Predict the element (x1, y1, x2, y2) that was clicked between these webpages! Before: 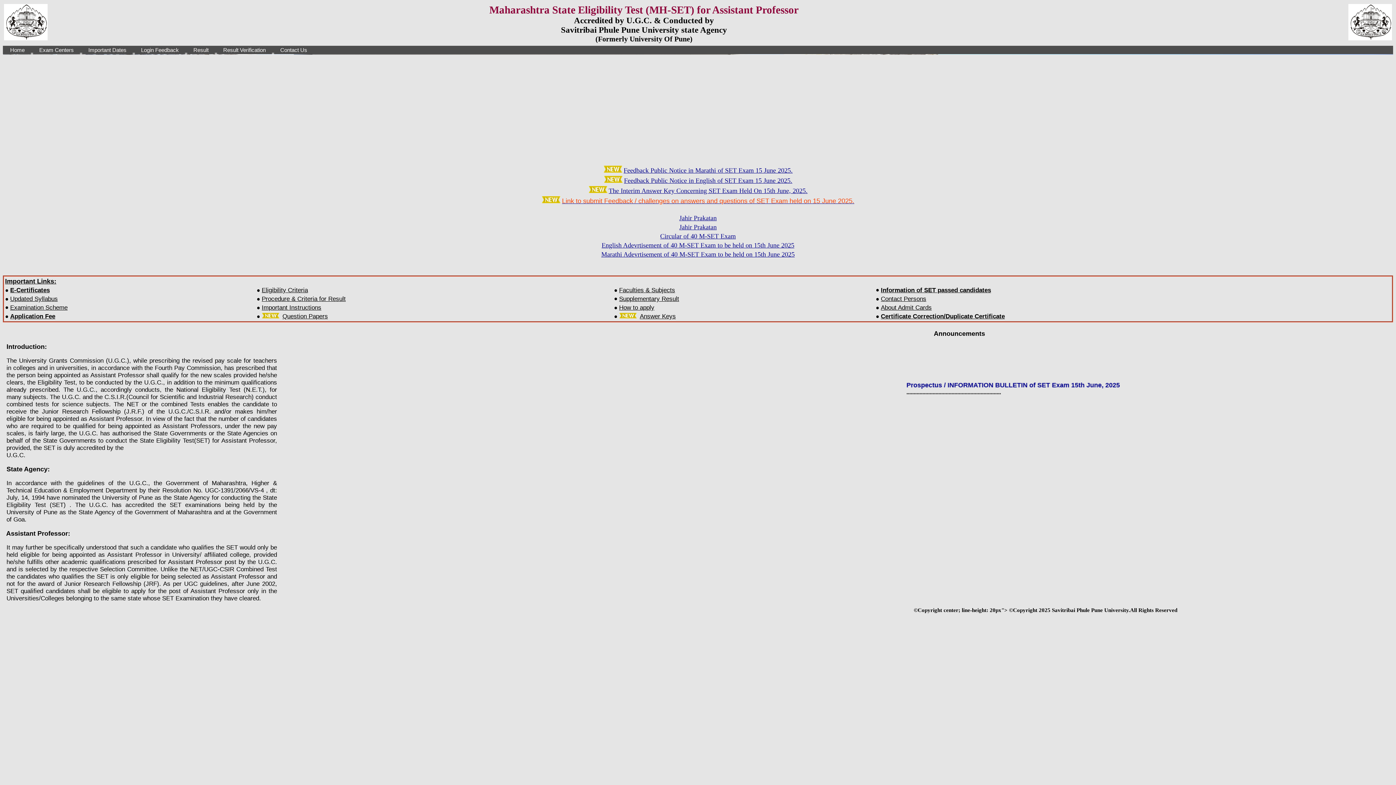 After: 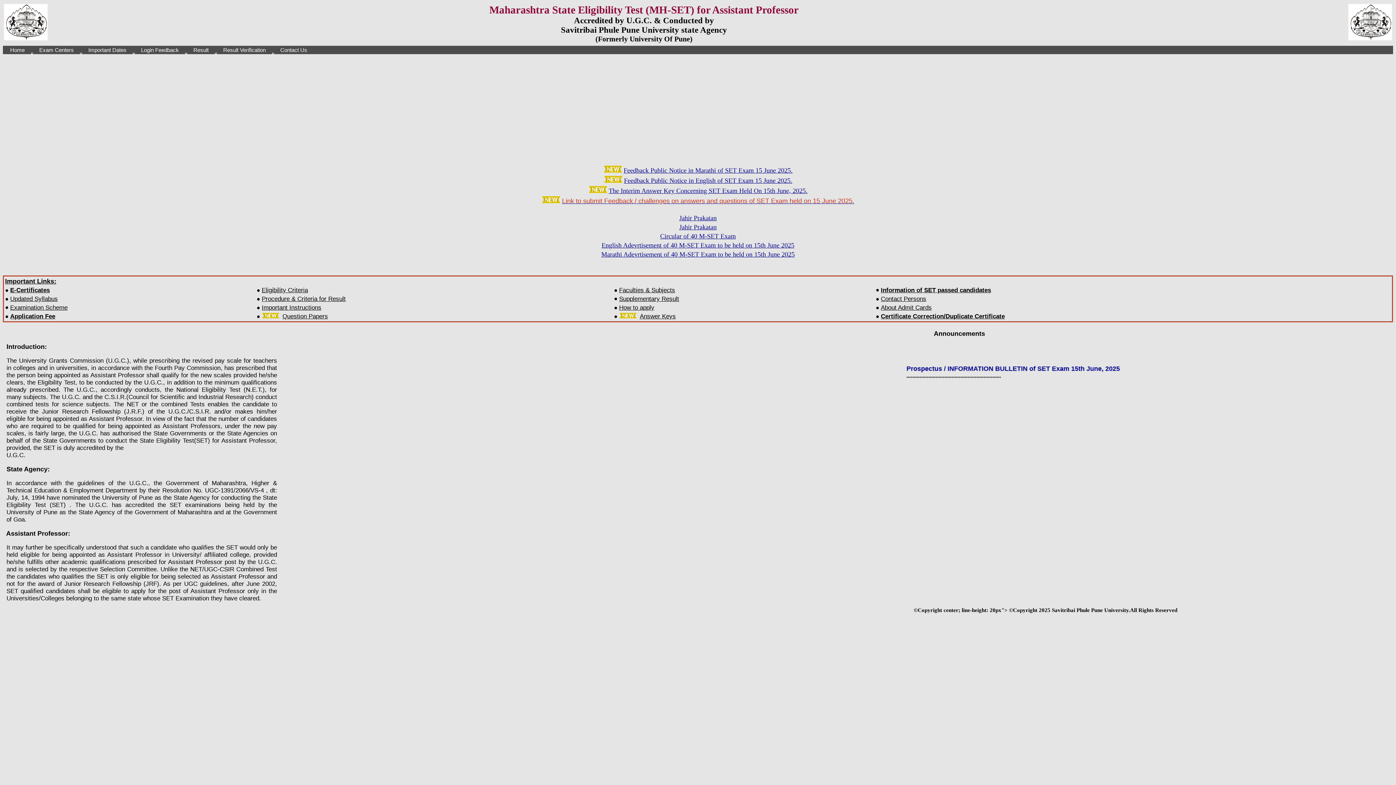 Action: bbox: (660, 232, 736, 240) label: Circular of 40 M-SET Exam